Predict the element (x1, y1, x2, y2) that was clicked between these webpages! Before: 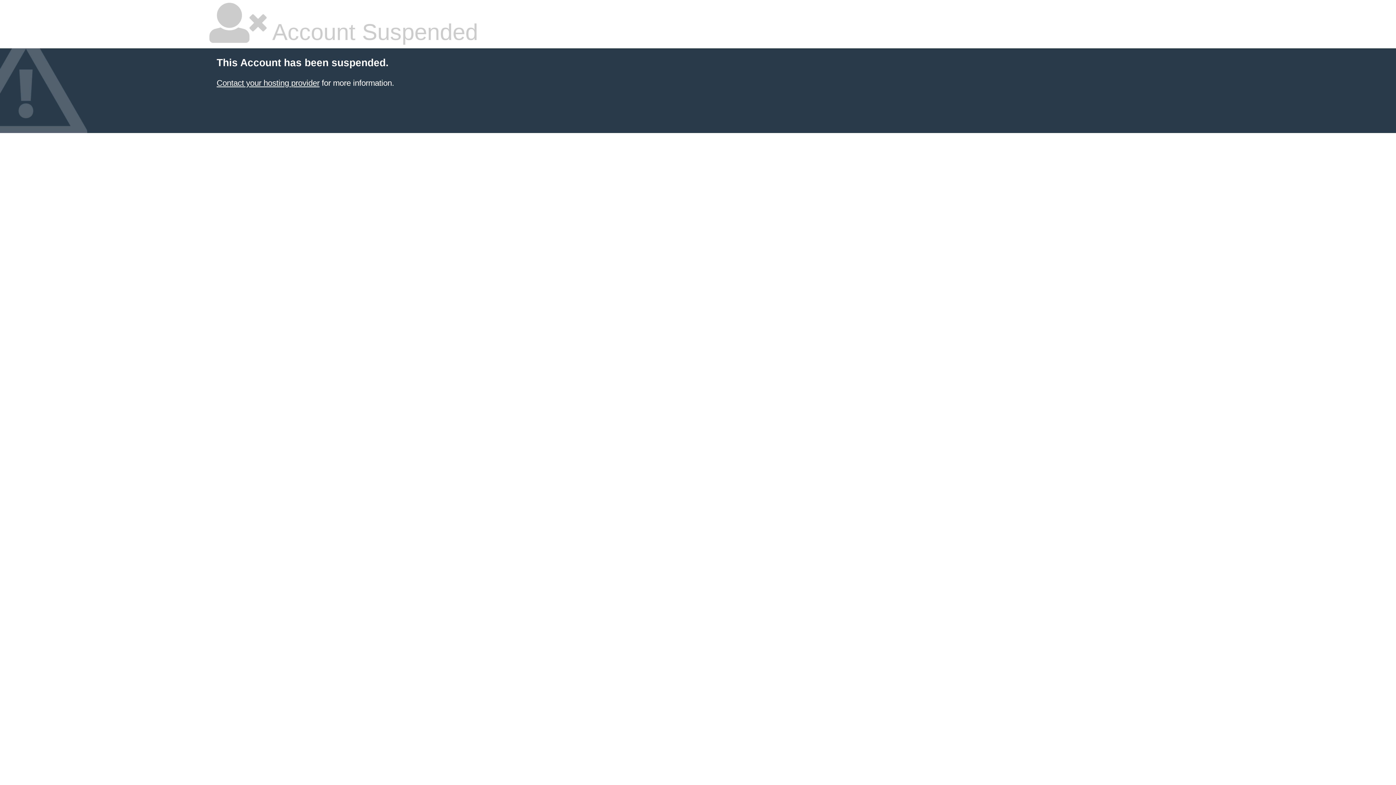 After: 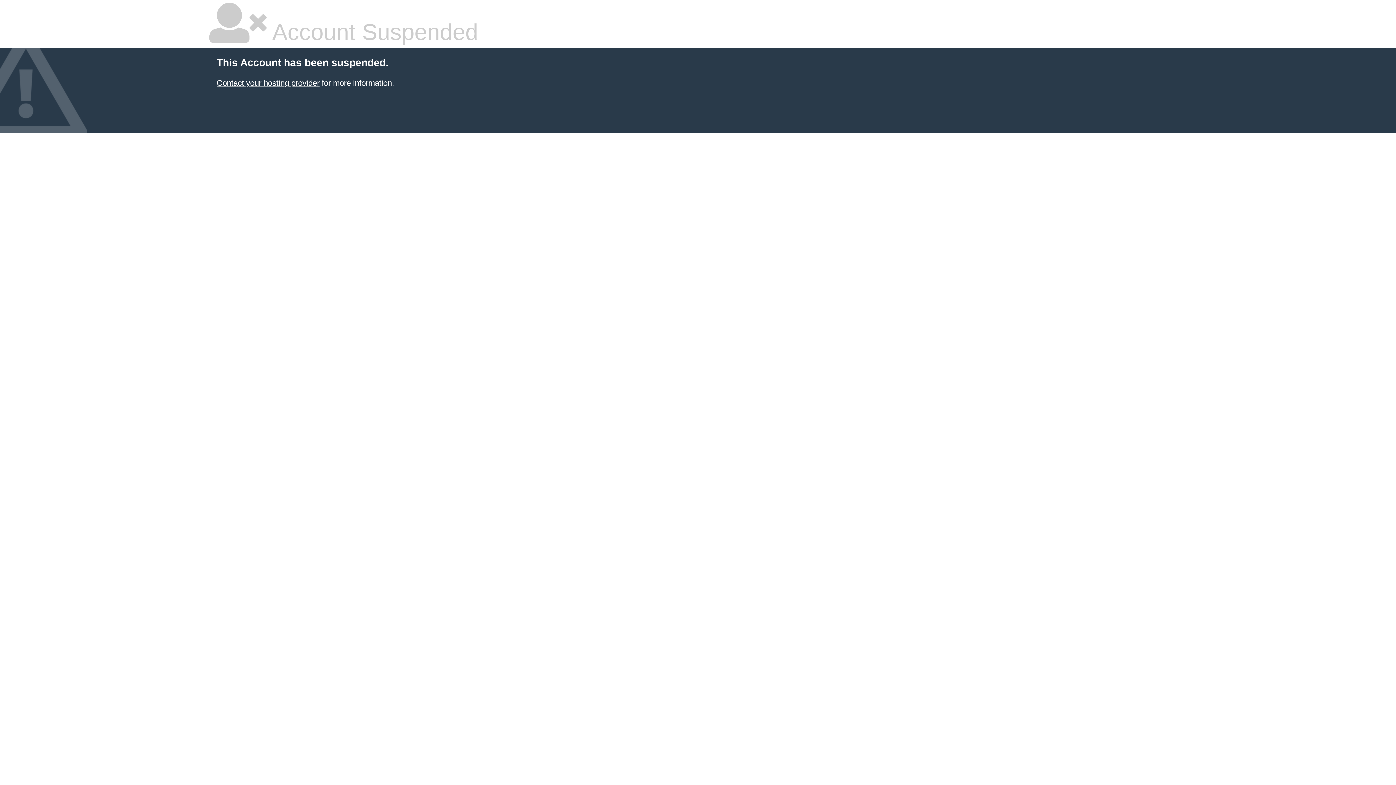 Action: bbox: (216, 78, 319, 87) label: Contact your hosting provider